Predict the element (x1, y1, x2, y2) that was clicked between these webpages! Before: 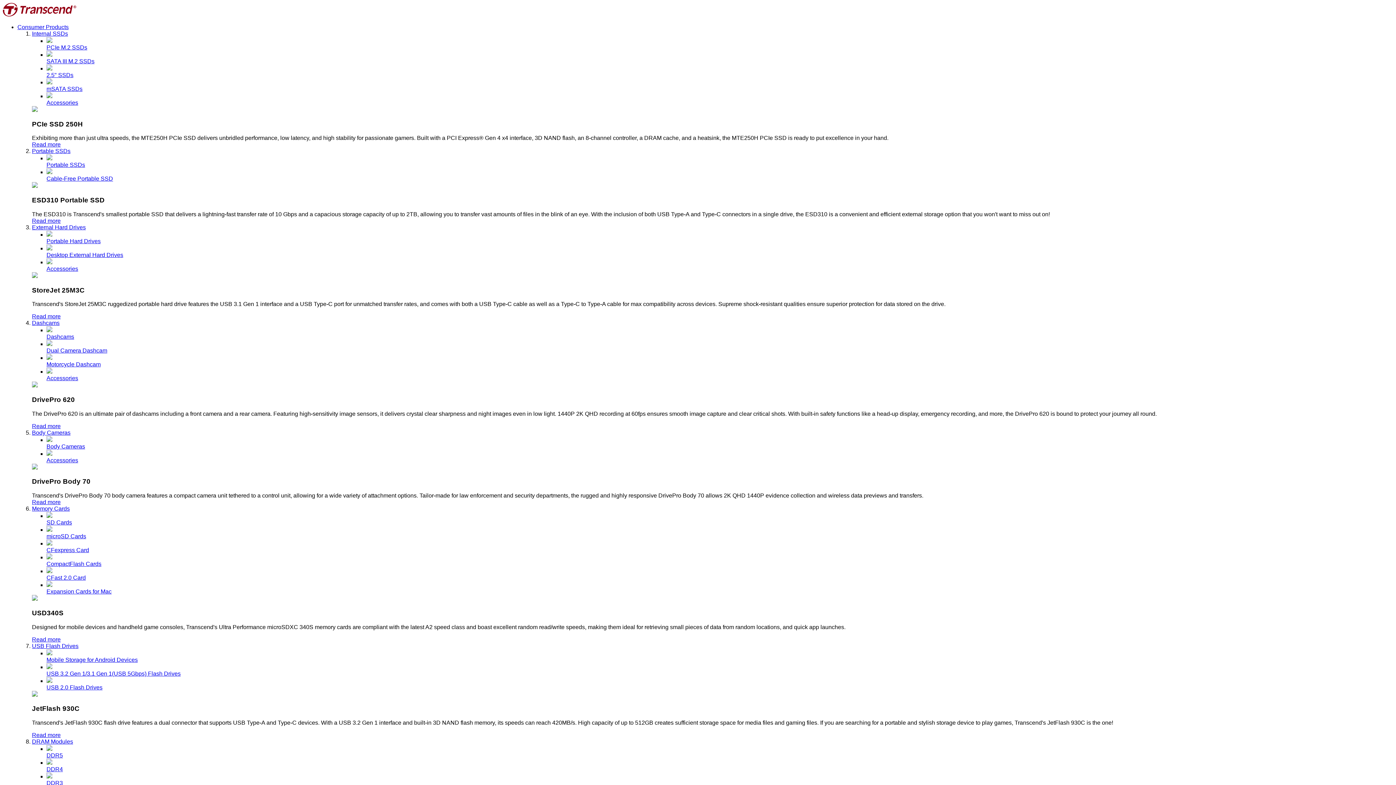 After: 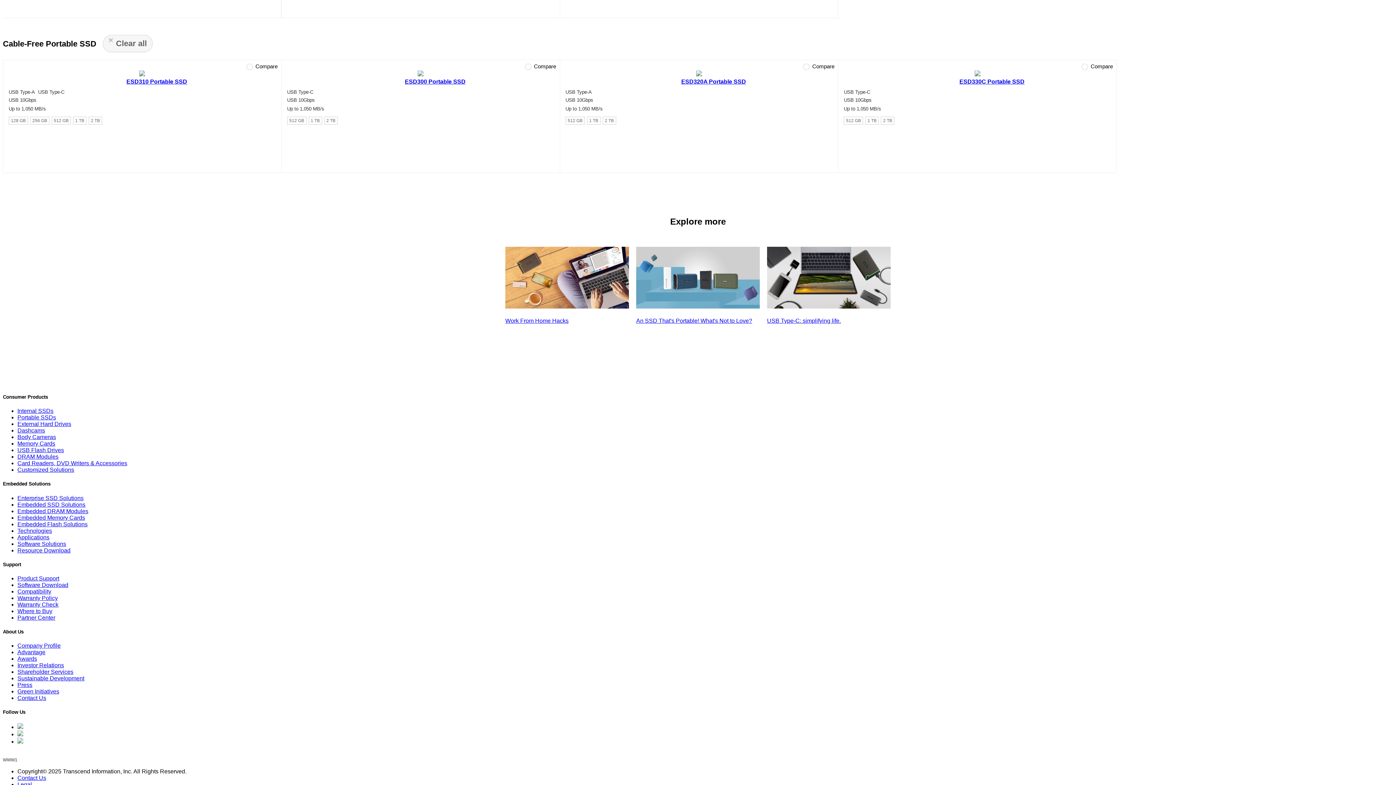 Action: label: Cable-Free Portable SSD bbox: (46, 168, 1393, 181)